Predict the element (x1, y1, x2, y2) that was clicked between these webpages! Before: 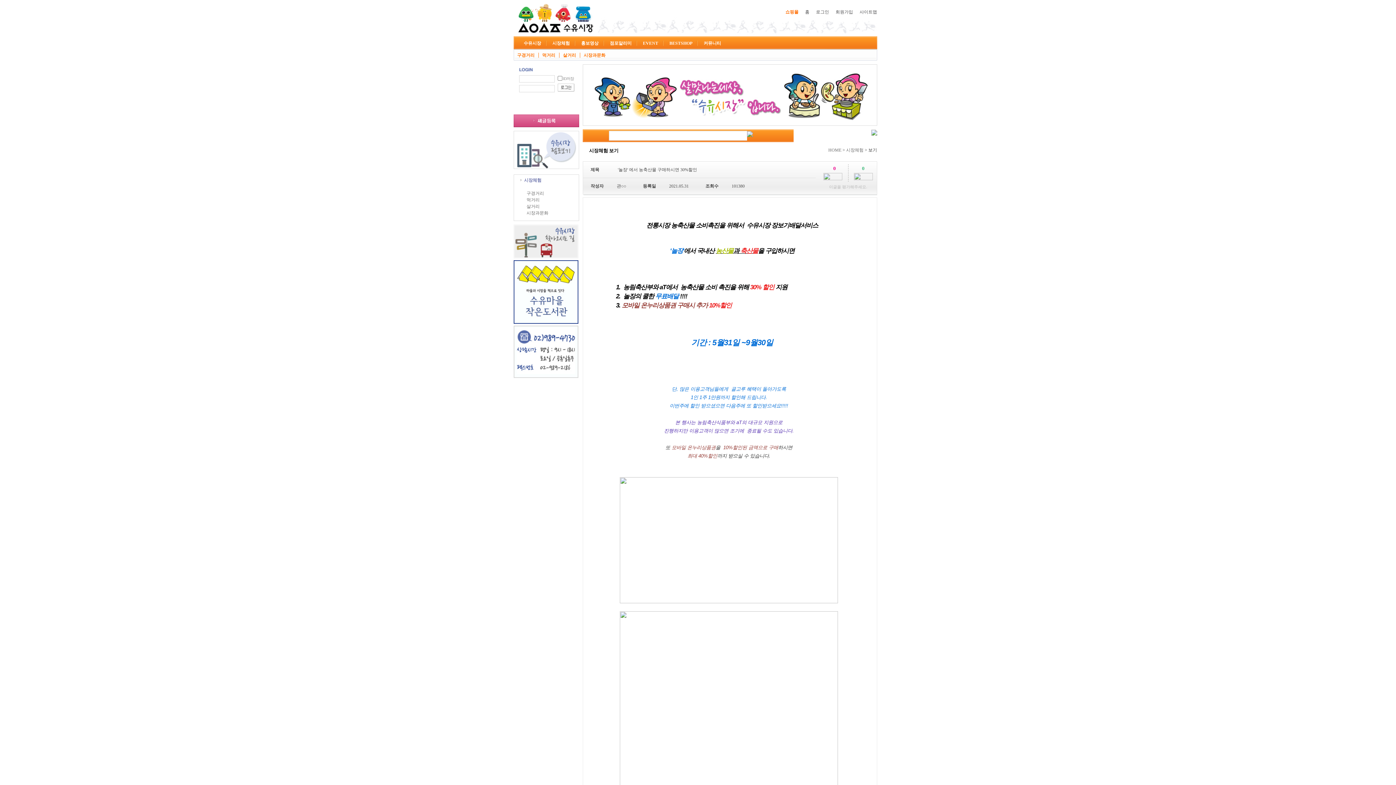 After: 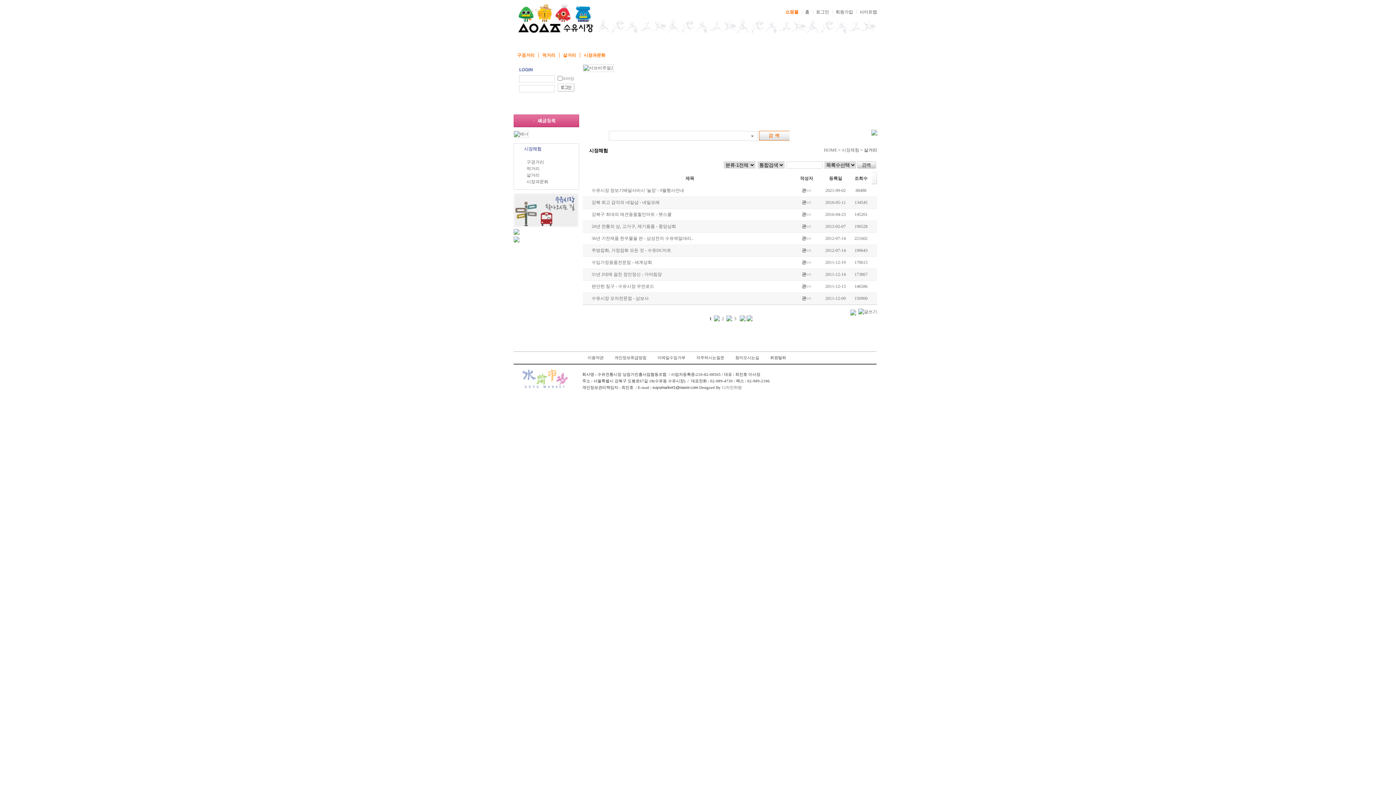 Action: label: 살거리 bbox: (526, 204, 539, 209)